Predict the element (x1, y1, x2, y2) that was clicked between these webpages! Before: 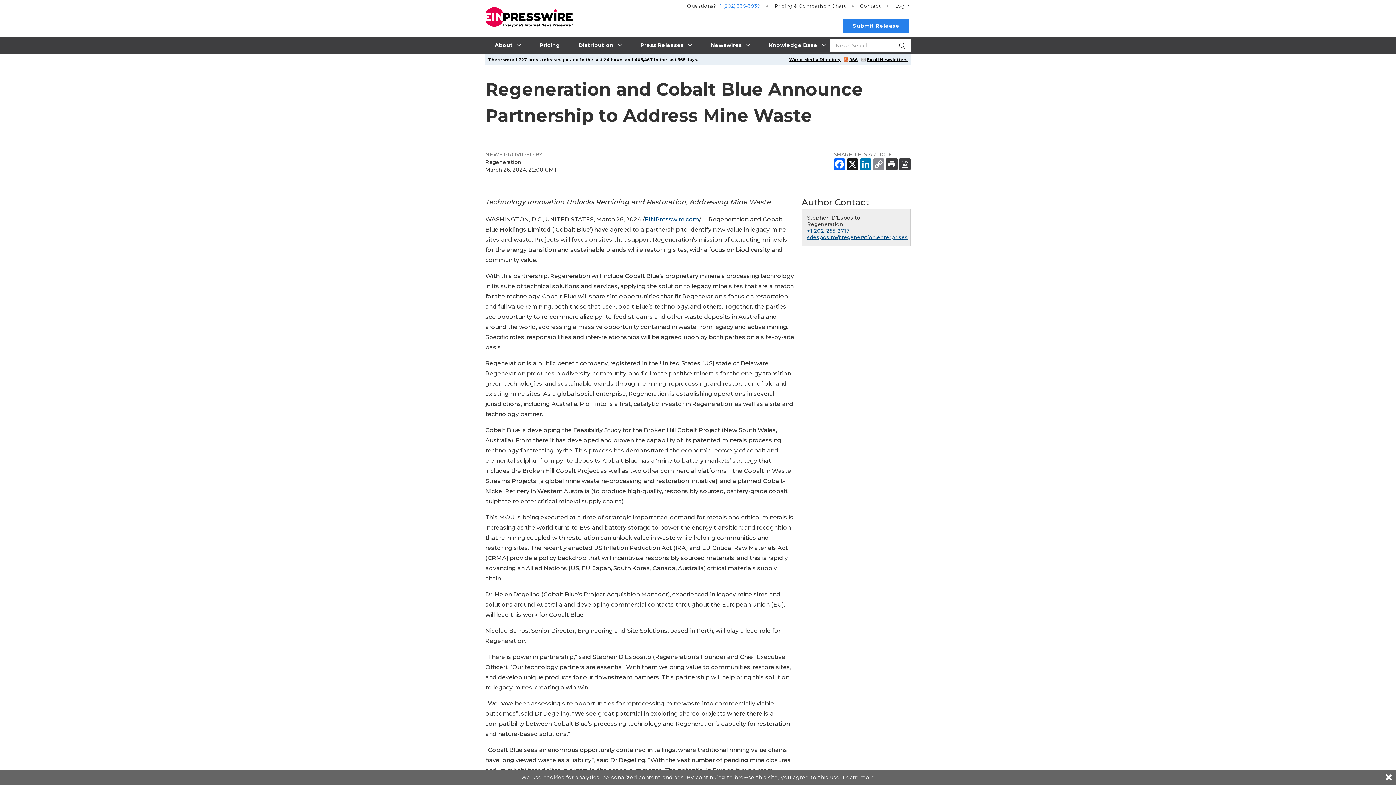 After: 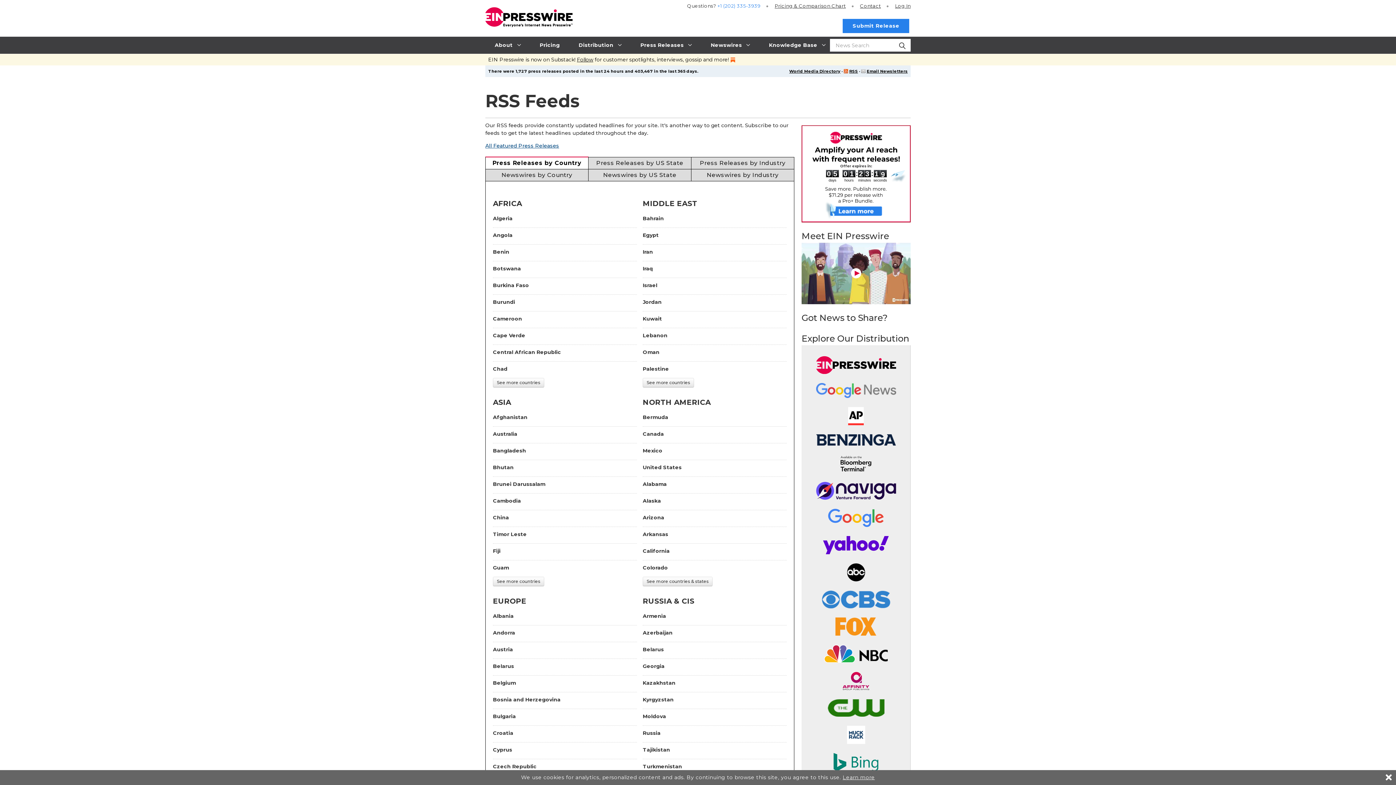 Action: label: RSS bbox: (849, 57, 858, 62)